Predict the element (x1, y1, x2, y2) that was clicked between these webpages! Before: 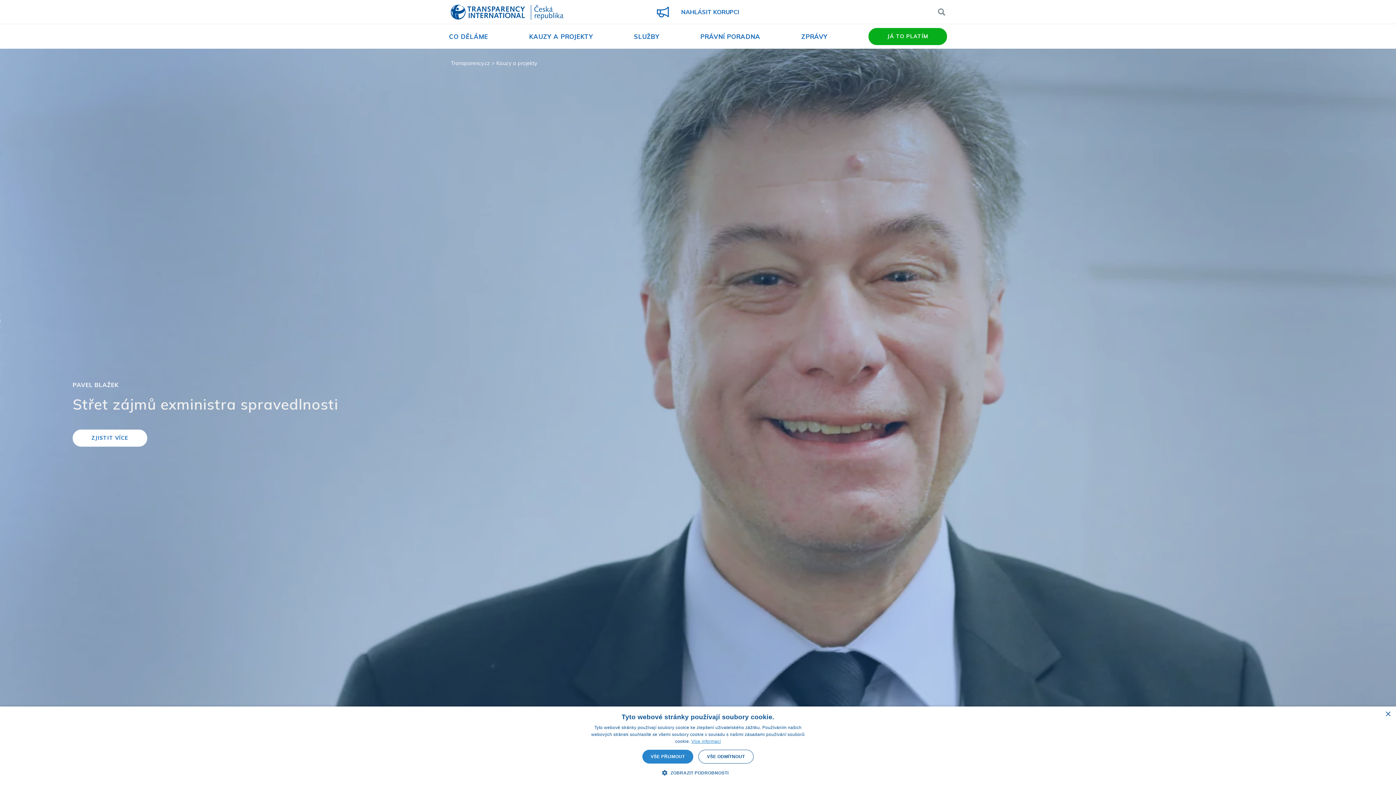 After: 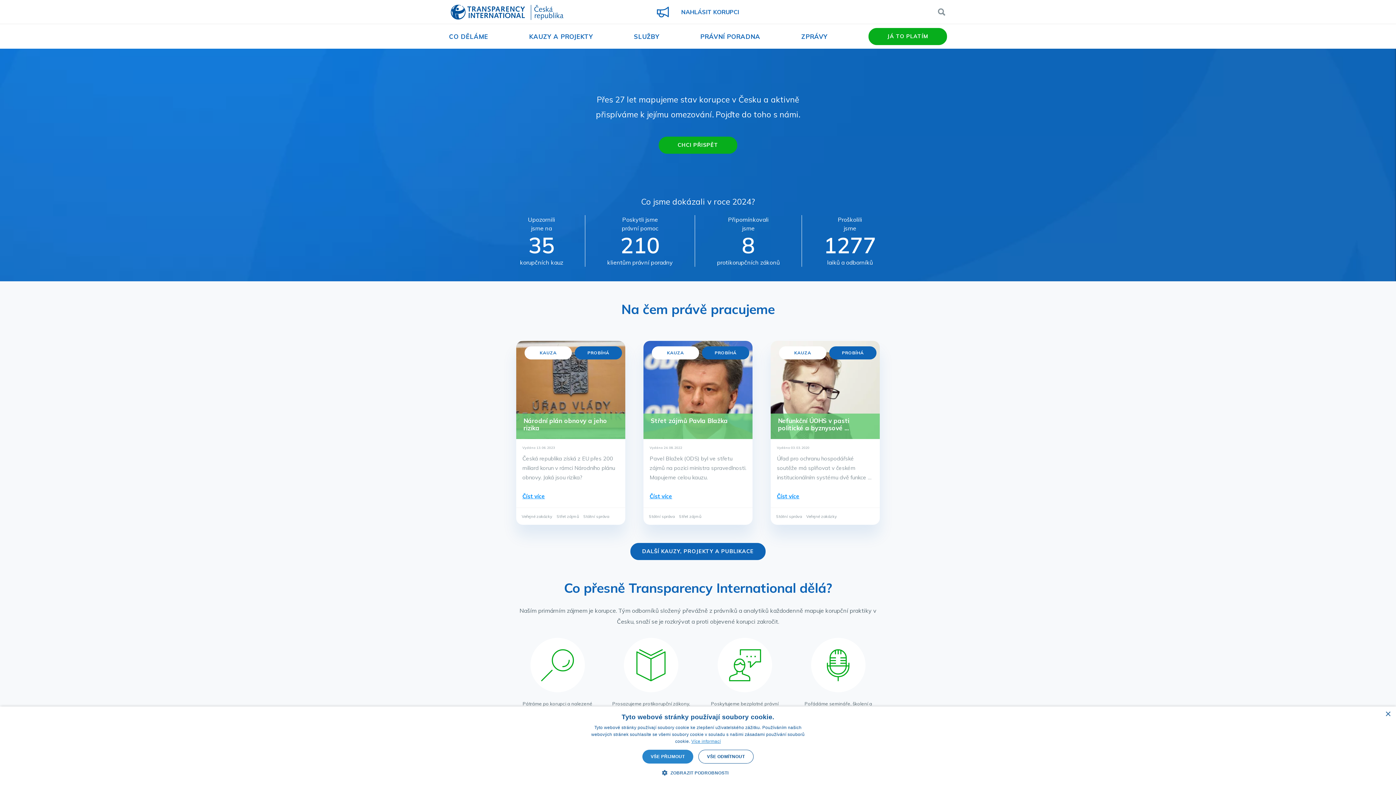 Action: bbox: (450, 4, 563, 21) label: Transparency International